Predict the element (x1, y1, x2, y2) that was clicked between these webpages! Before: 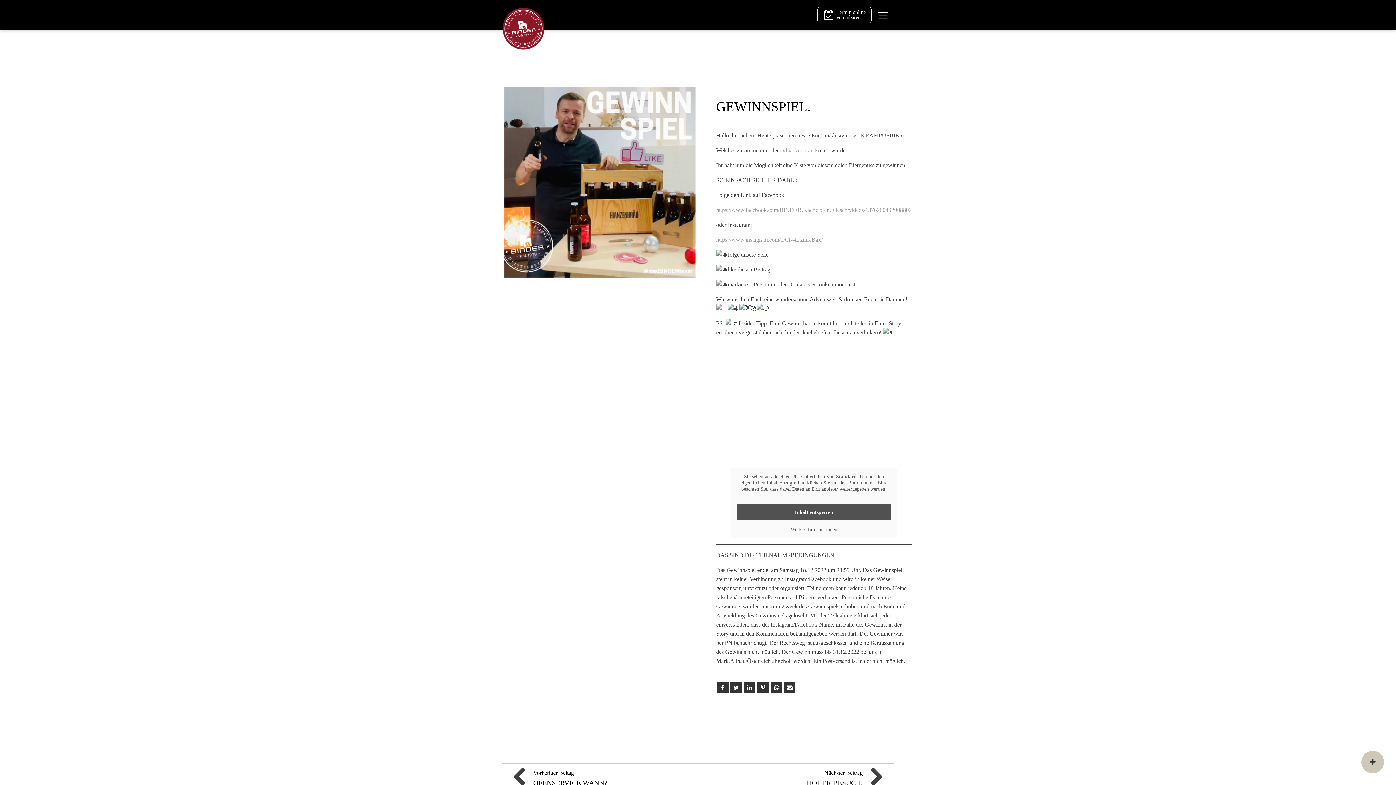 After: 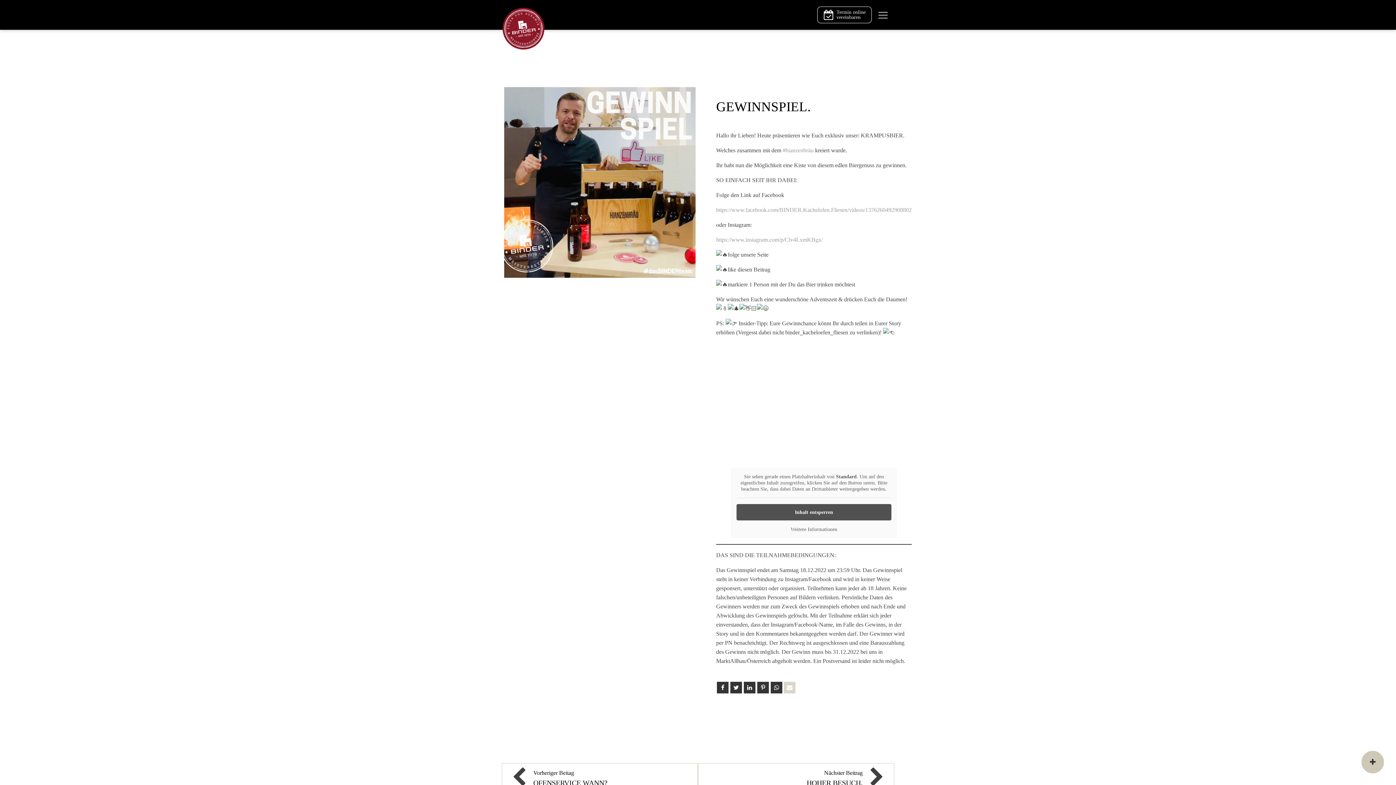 Action: bbox: (784, 682, 795, 693) label: Email